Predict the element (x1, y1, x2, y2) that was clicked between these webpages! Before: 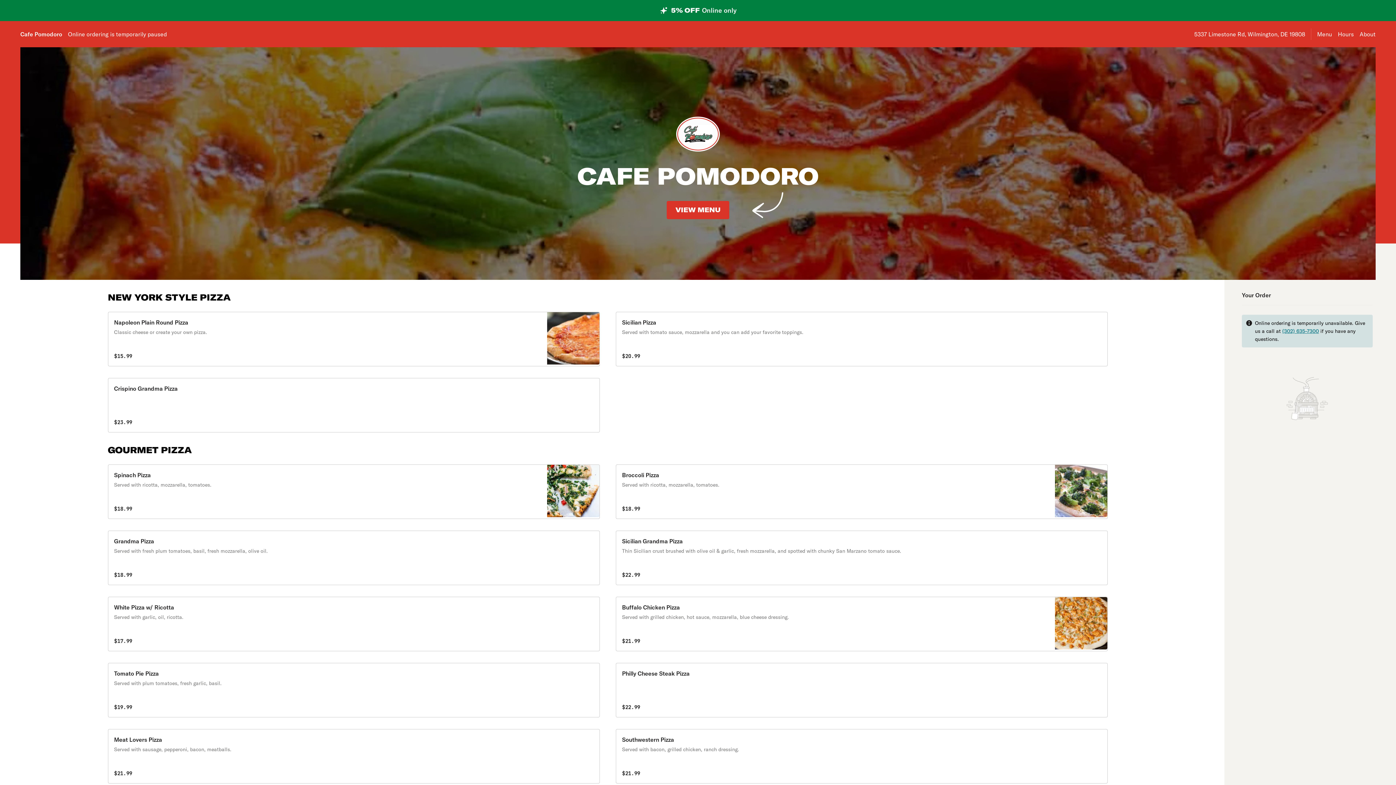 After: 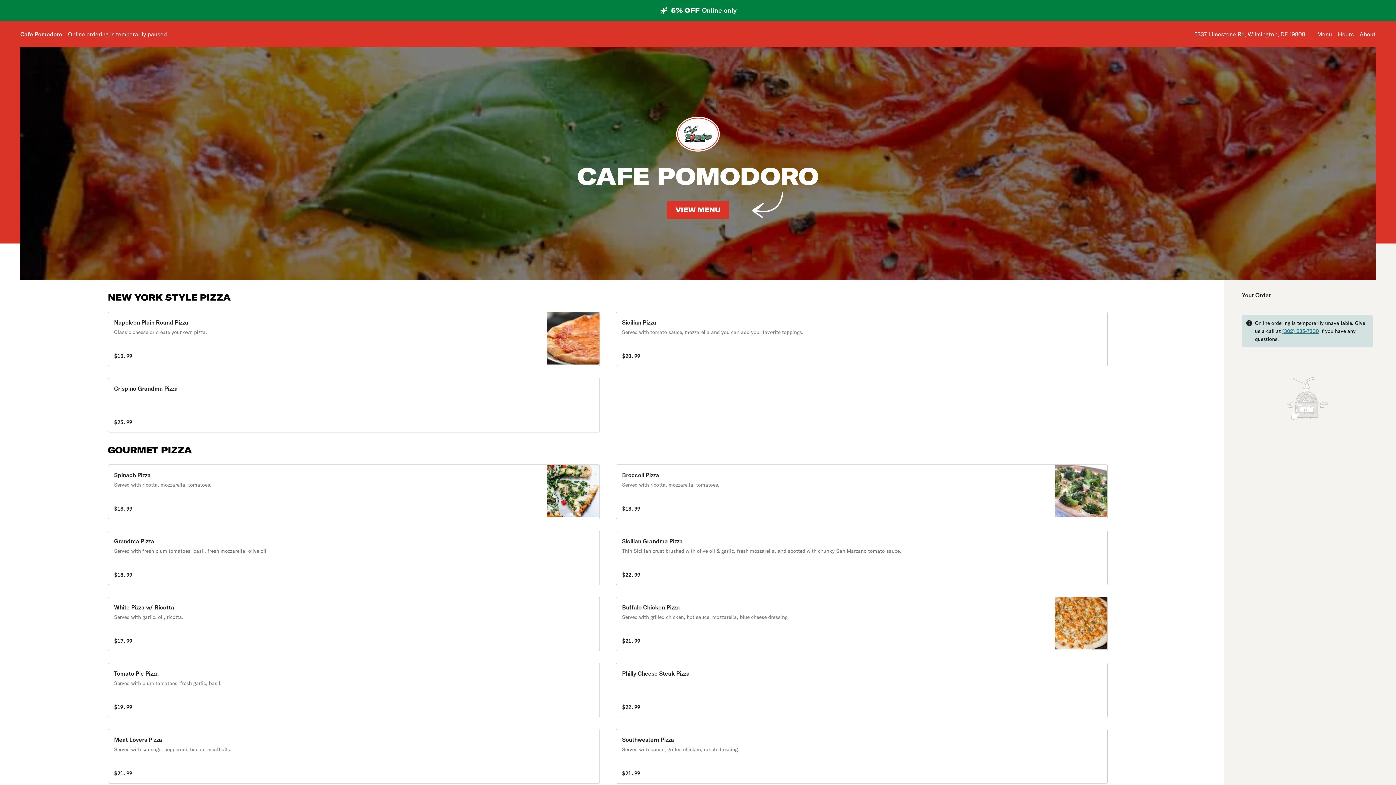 Action: label: Call Cafe Pomodoro bbox: (1282, 328, 1319, 334)